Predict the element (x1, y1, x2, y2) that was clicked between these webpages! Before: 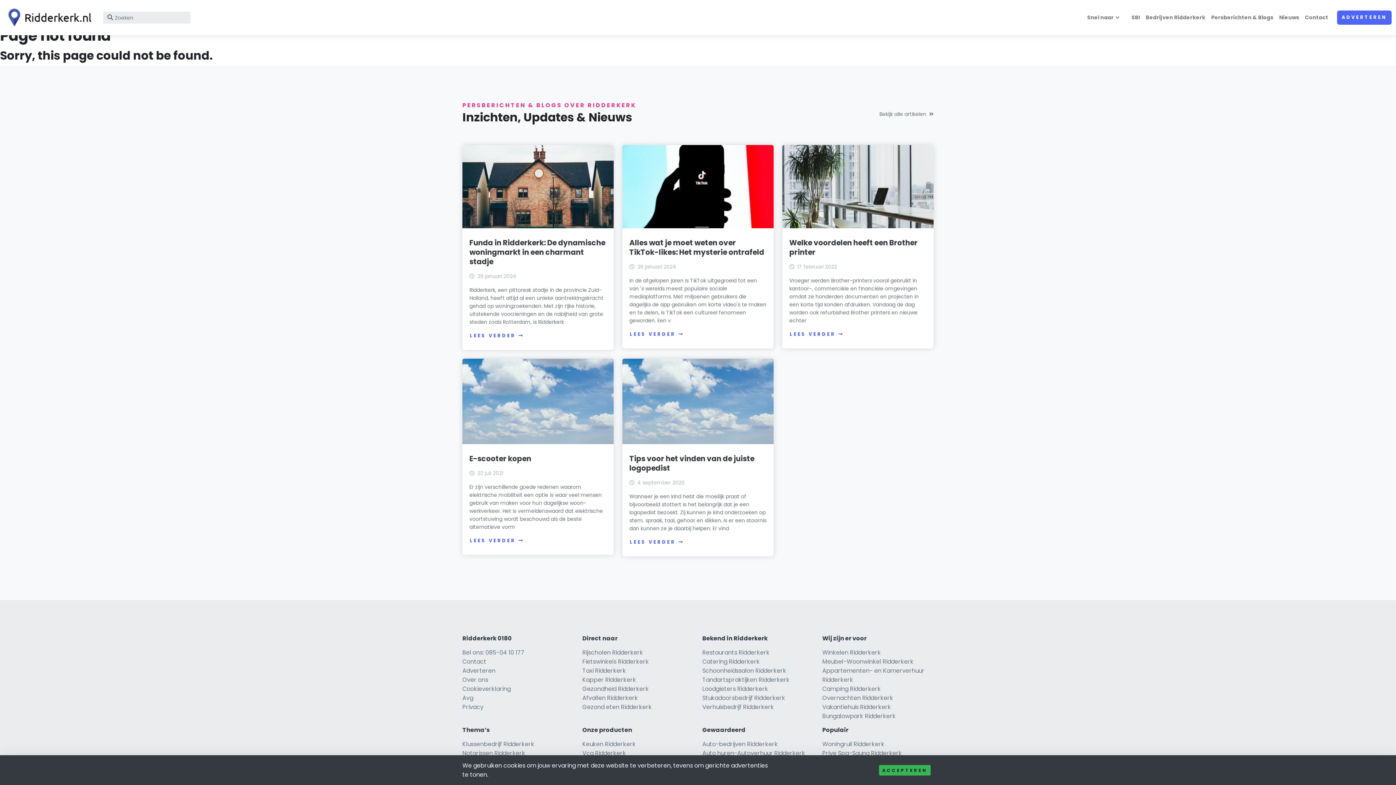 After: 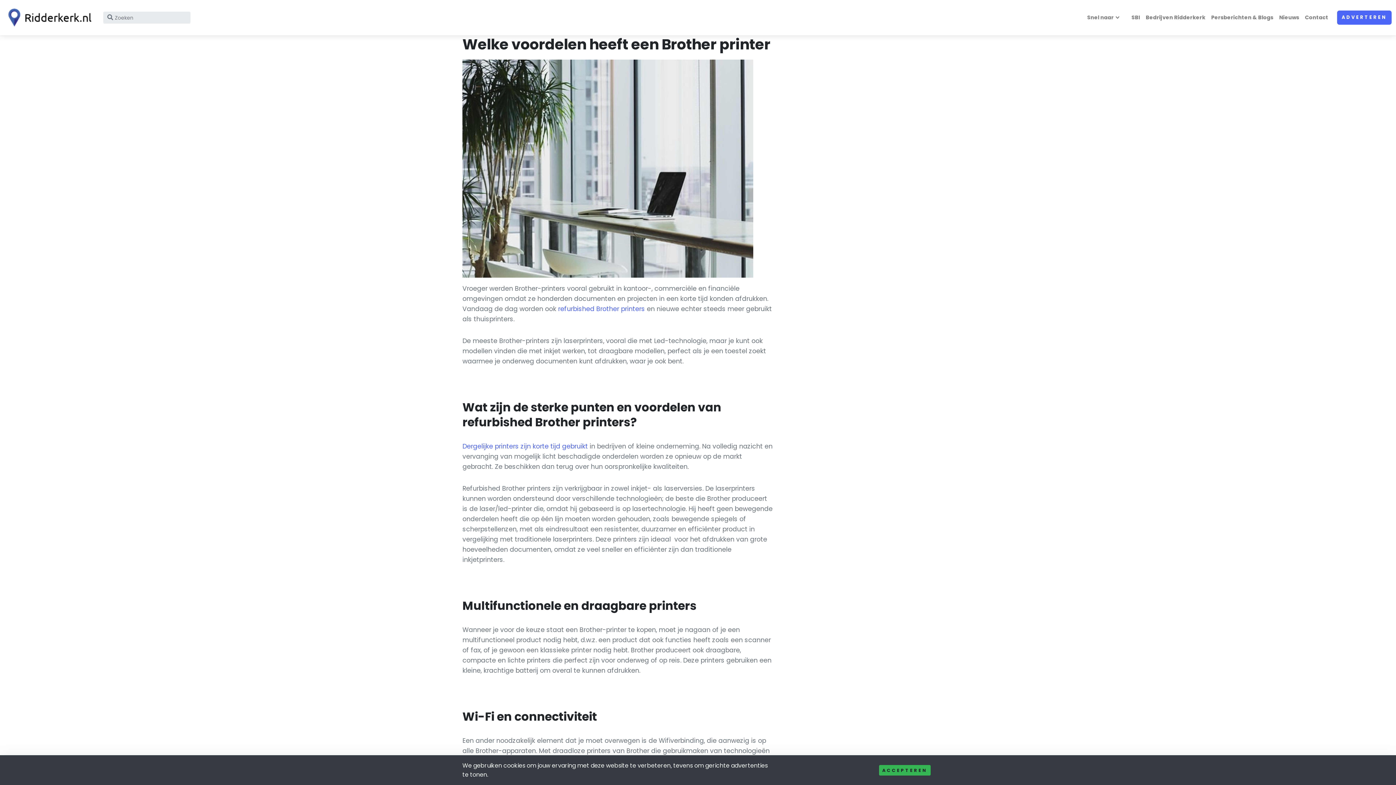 Action: label: Welke voordelen heeft een Brother printer bbox: (789, 237, 917, 257)